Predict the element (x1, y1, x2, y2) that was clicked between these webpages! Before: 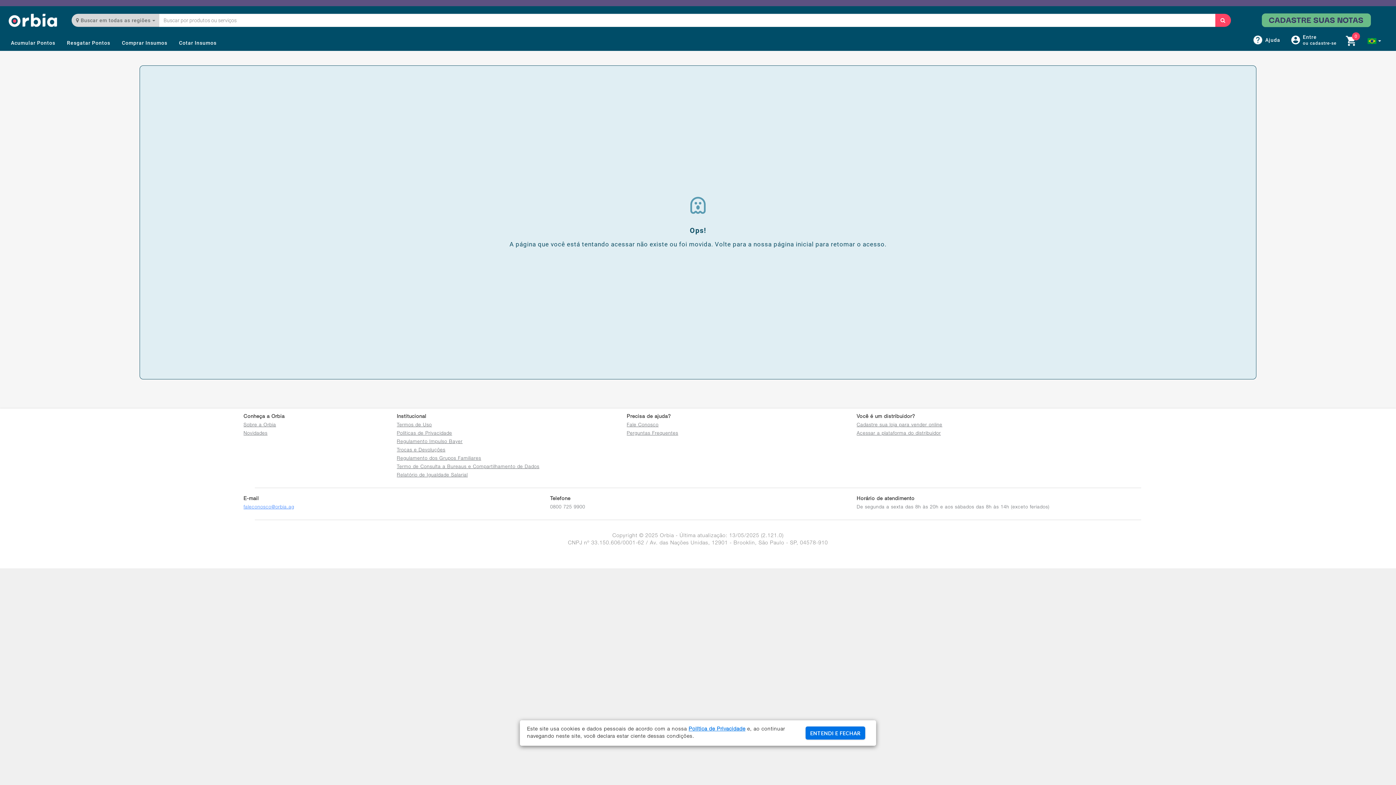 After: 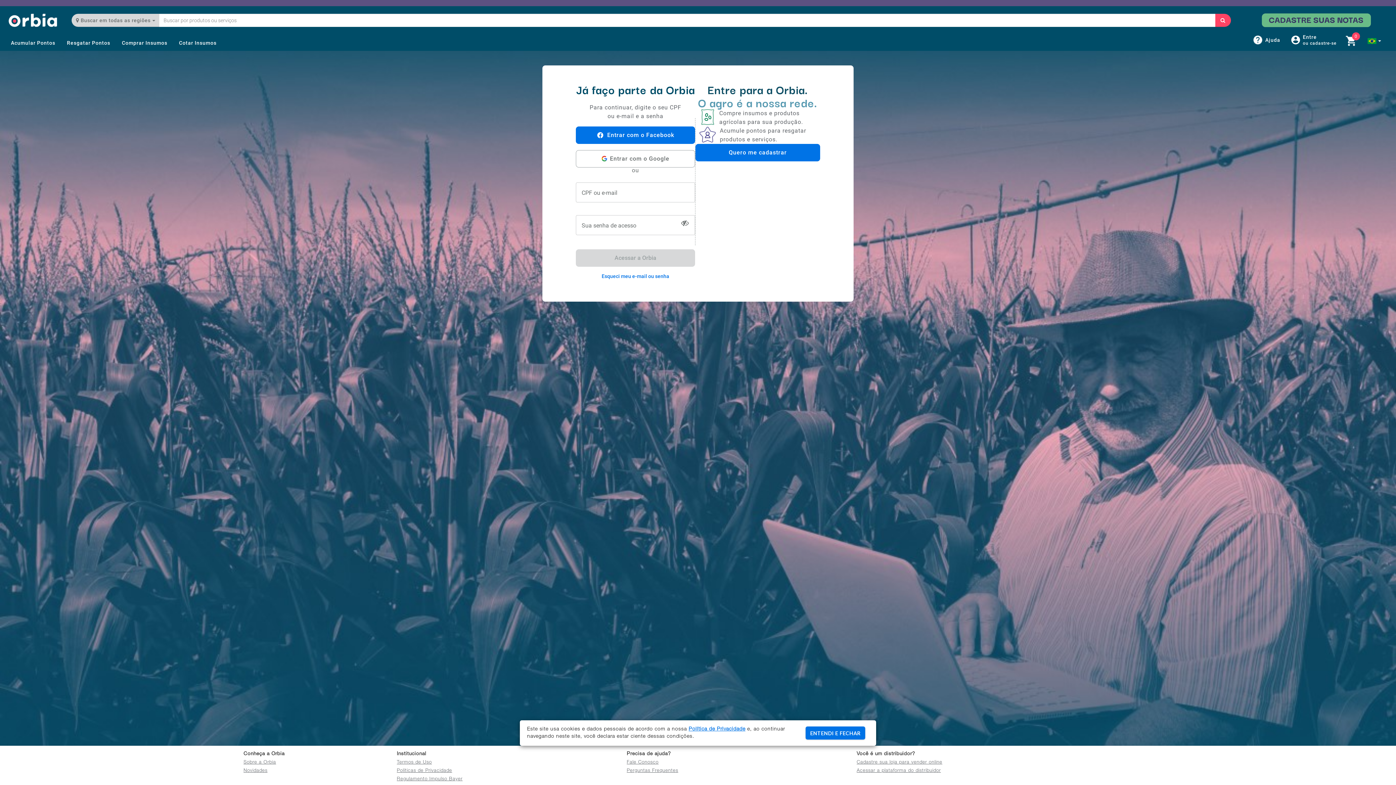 Action: label: Entre
ou cadastre-se bbox: (1287, 30, 1340, 49)